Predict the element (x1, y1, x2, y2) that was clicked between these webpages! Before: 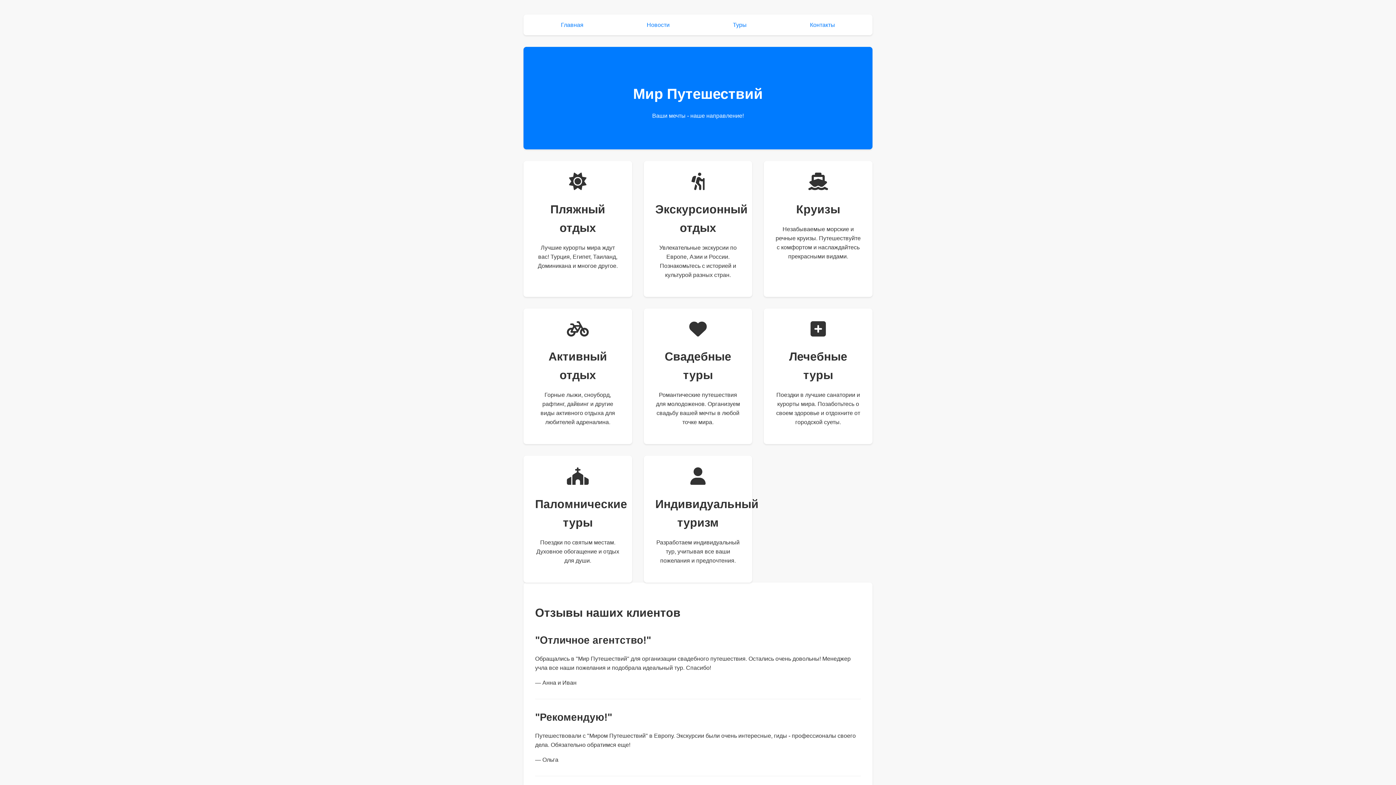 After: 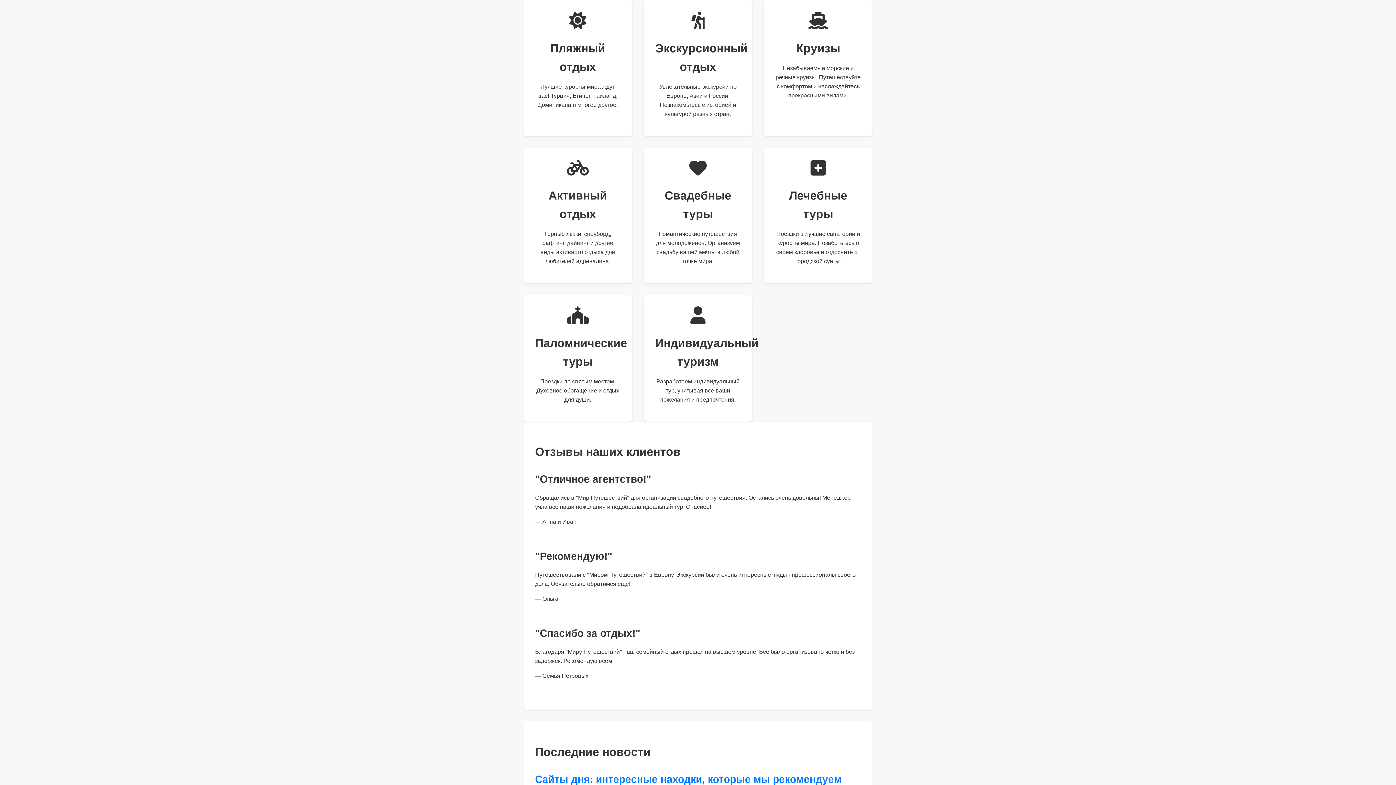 Action: bbox: (733, 21, 746, 28) label: Туры